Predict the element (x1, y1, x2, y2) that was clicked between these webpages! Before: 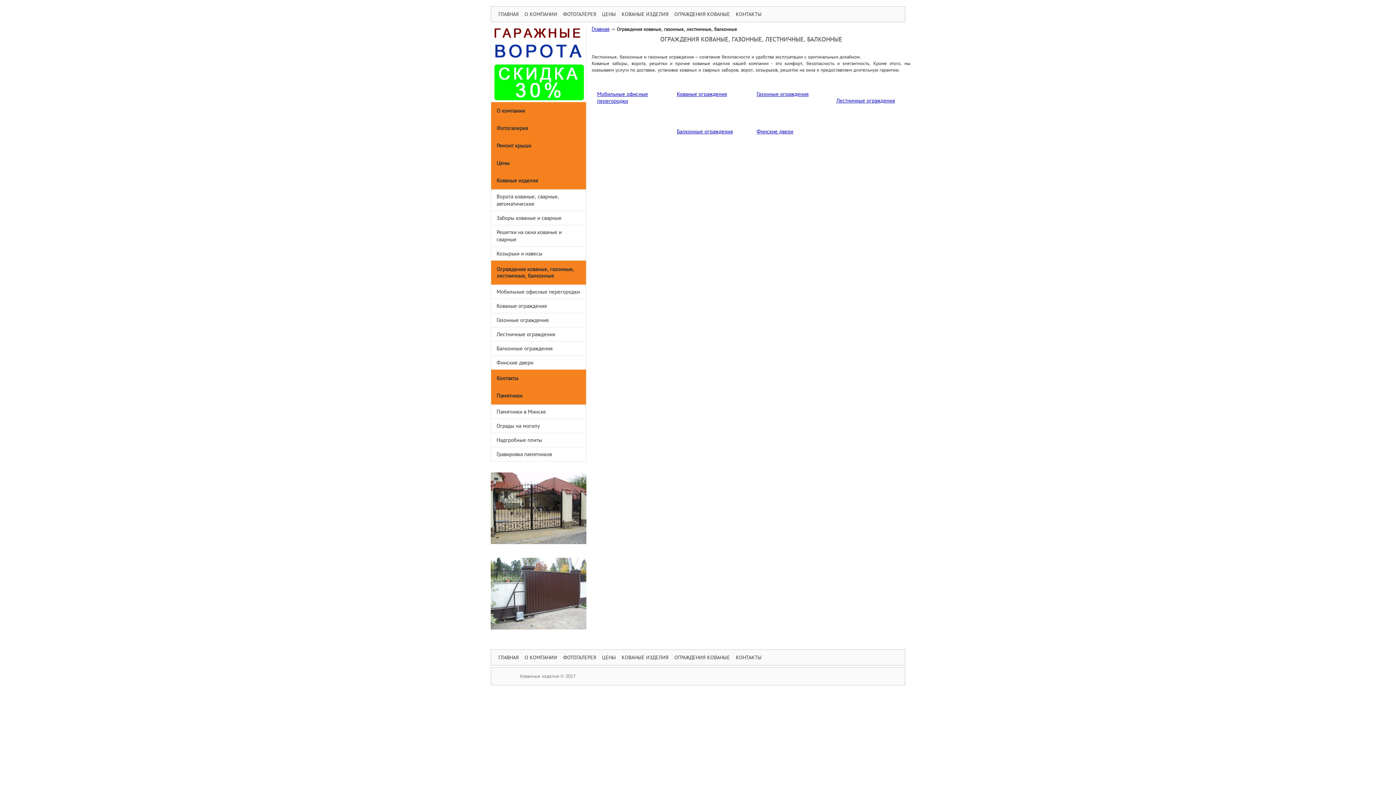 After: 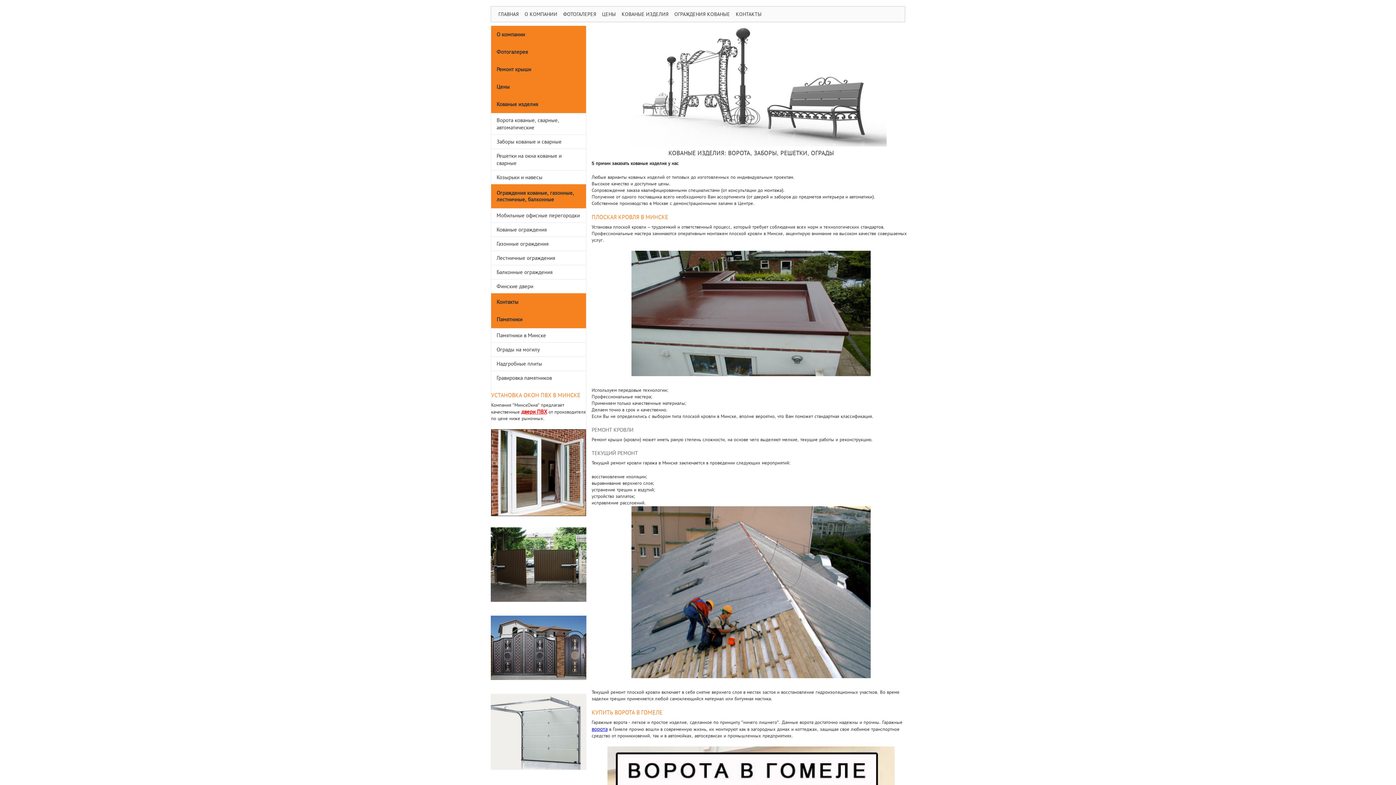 Action: label: ГЛАВНАЯ bbox: (498, 9, 518, 18)